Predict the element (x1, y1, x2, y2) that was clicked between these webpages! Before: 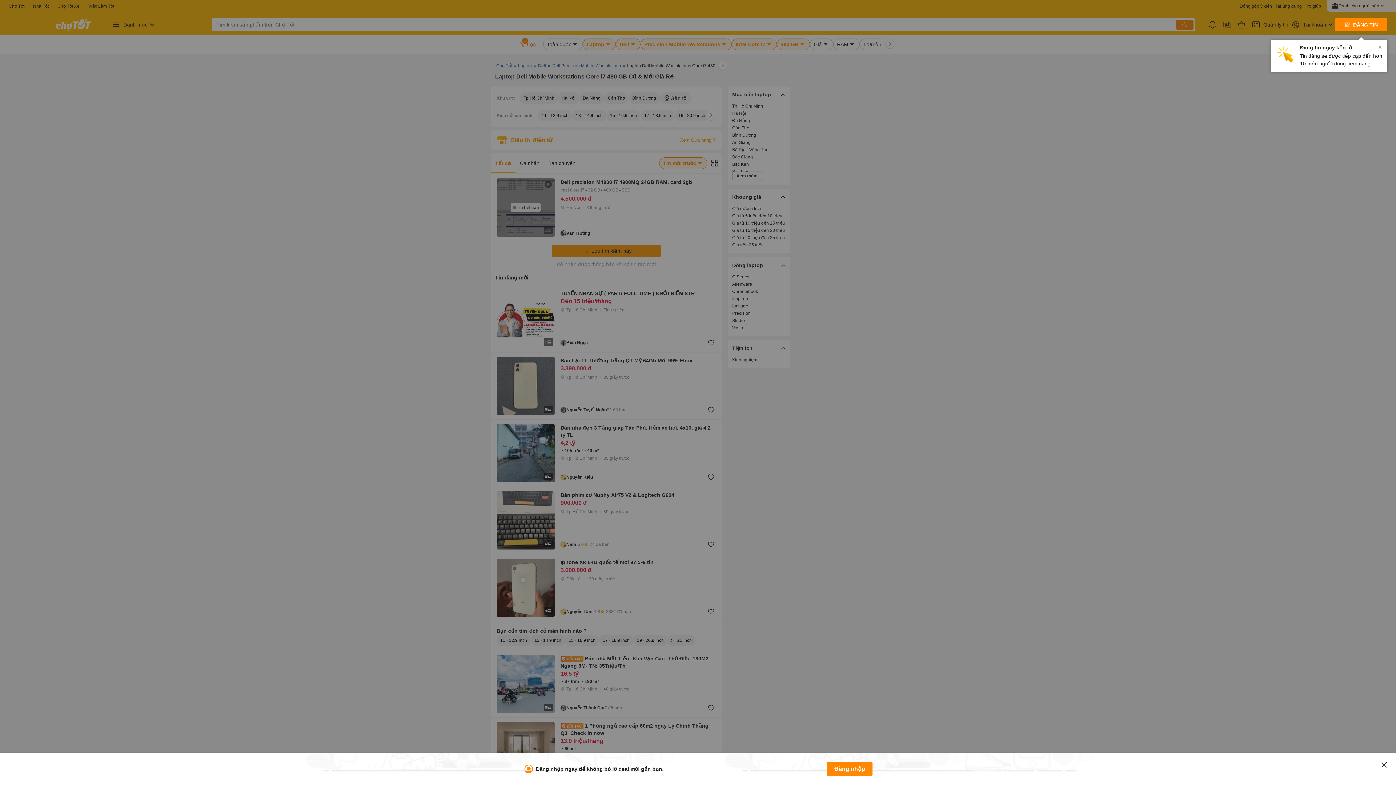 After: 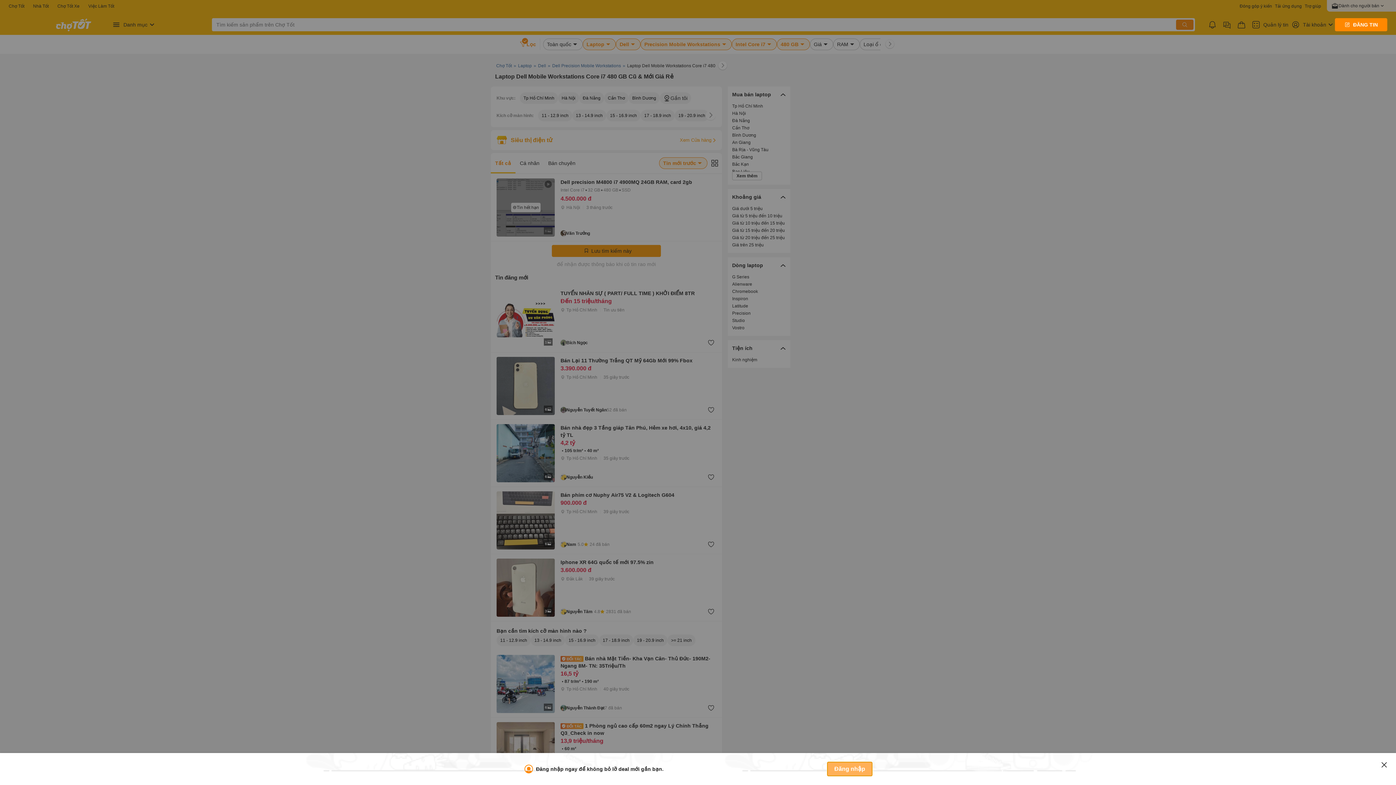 Action: bbox: (827, 762, 872, 776) label: Đăng nhập